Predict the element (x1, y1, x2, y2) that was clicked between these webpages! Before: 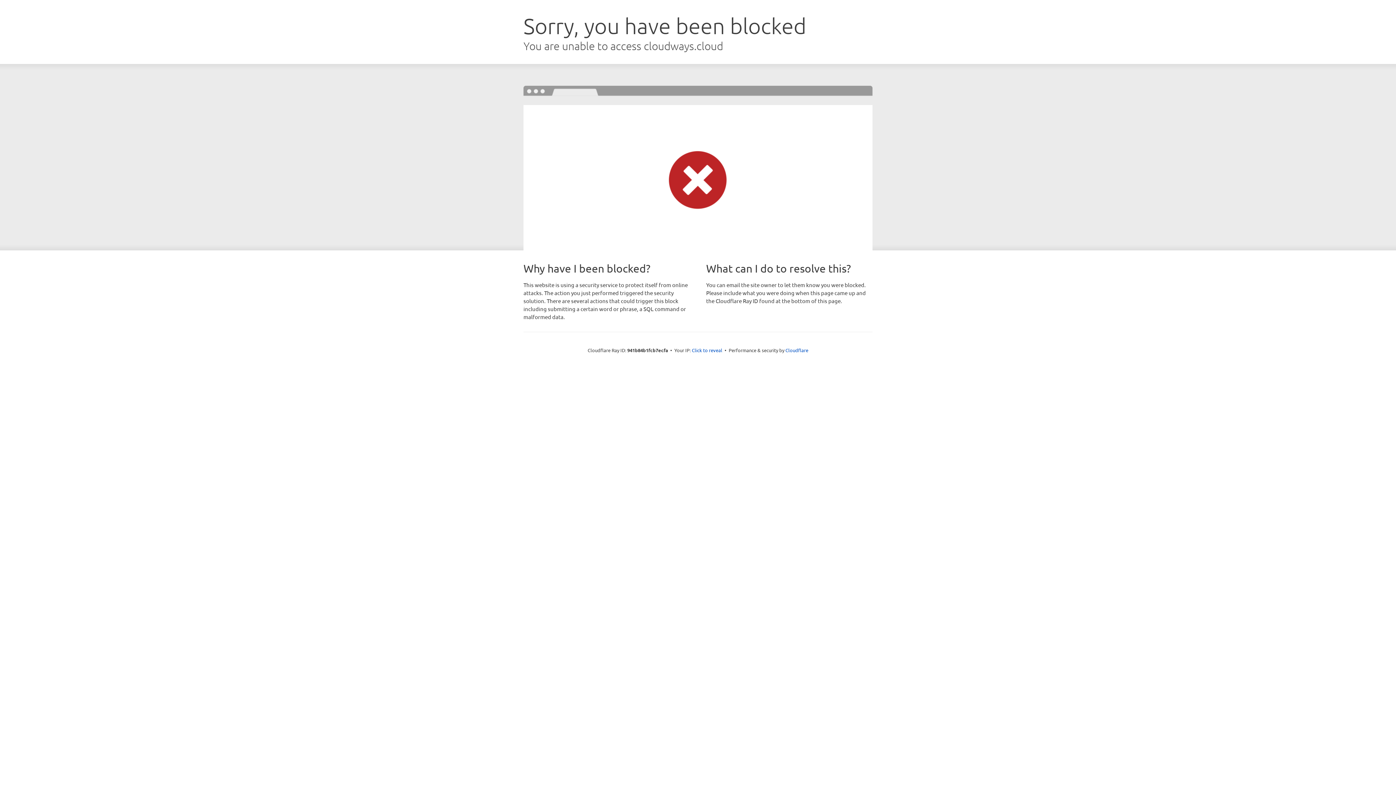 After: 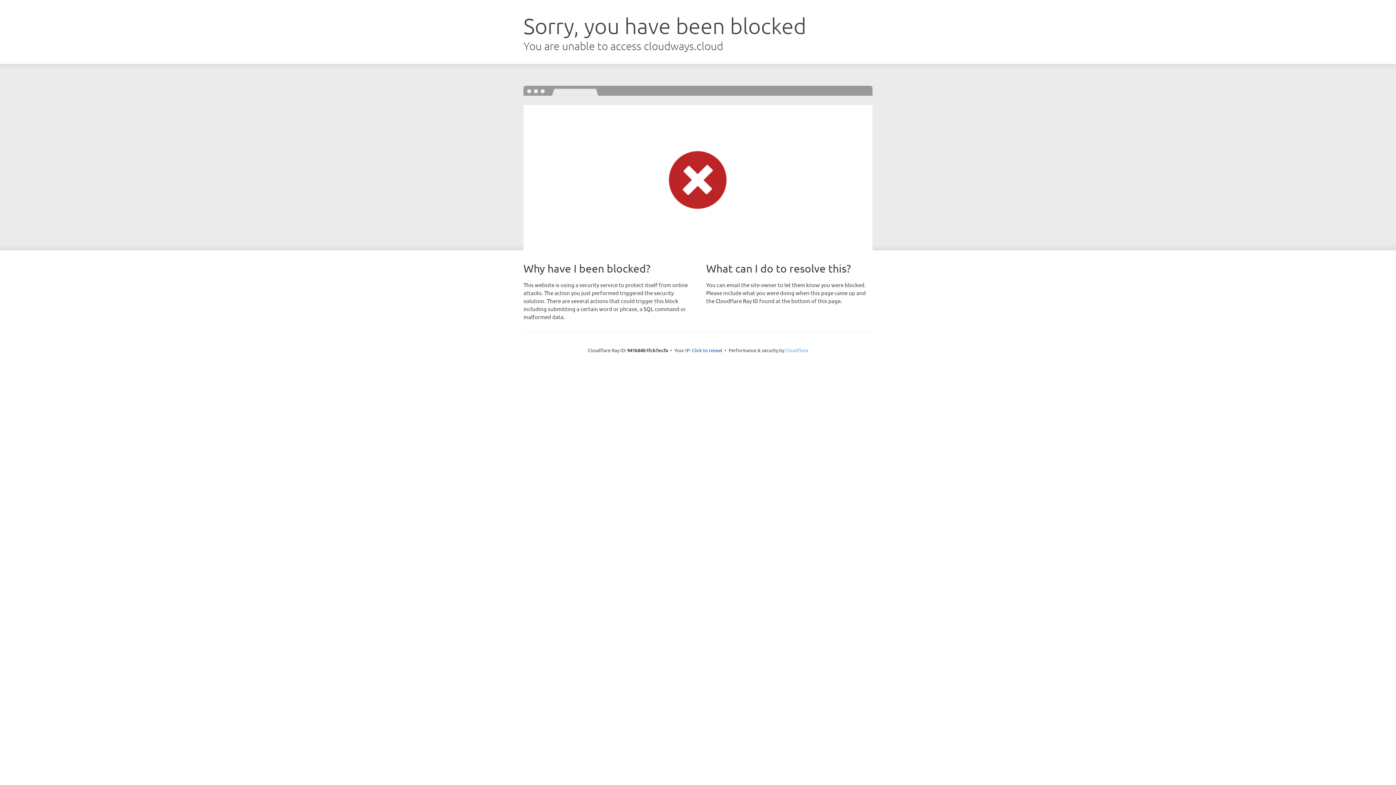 Action: label: Cloudflare bbox: (785, 347, 808, 353)